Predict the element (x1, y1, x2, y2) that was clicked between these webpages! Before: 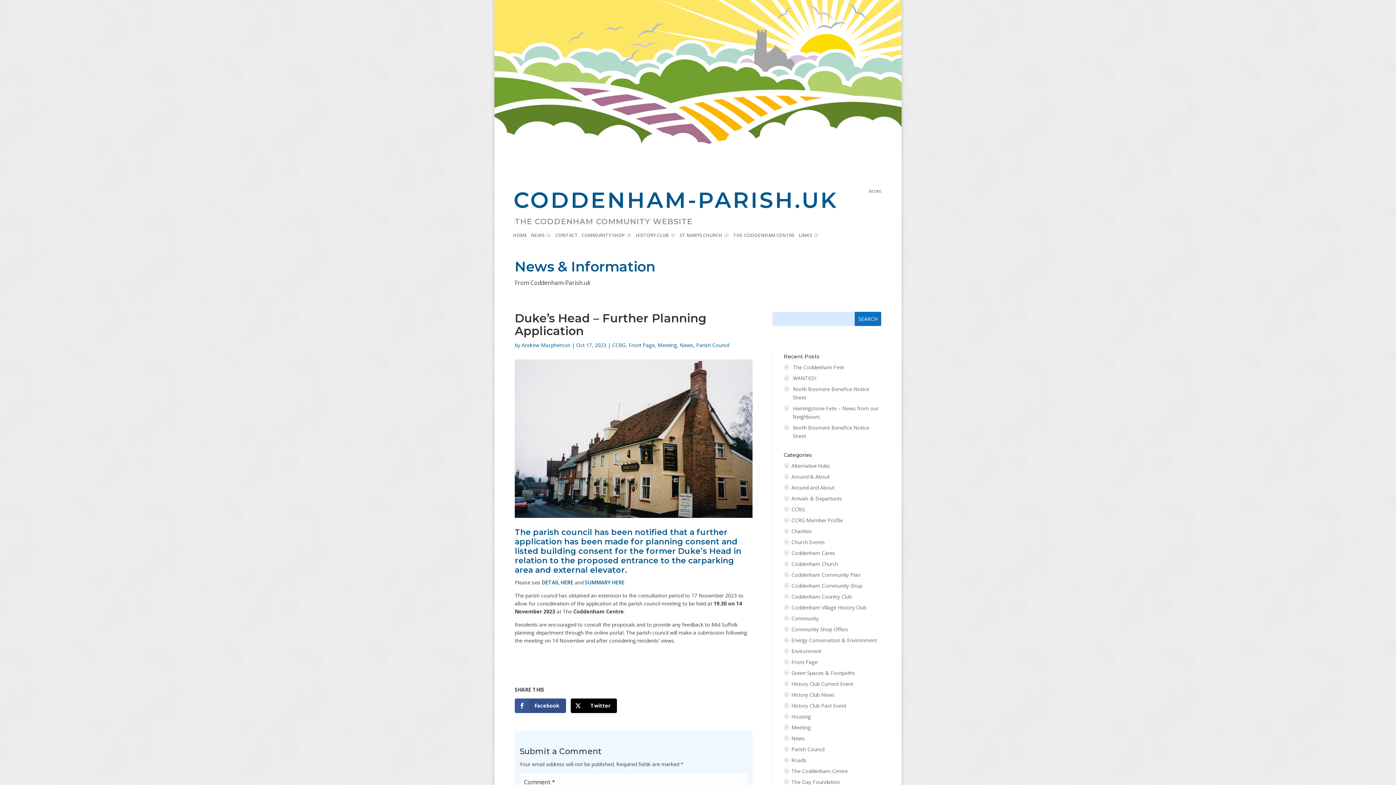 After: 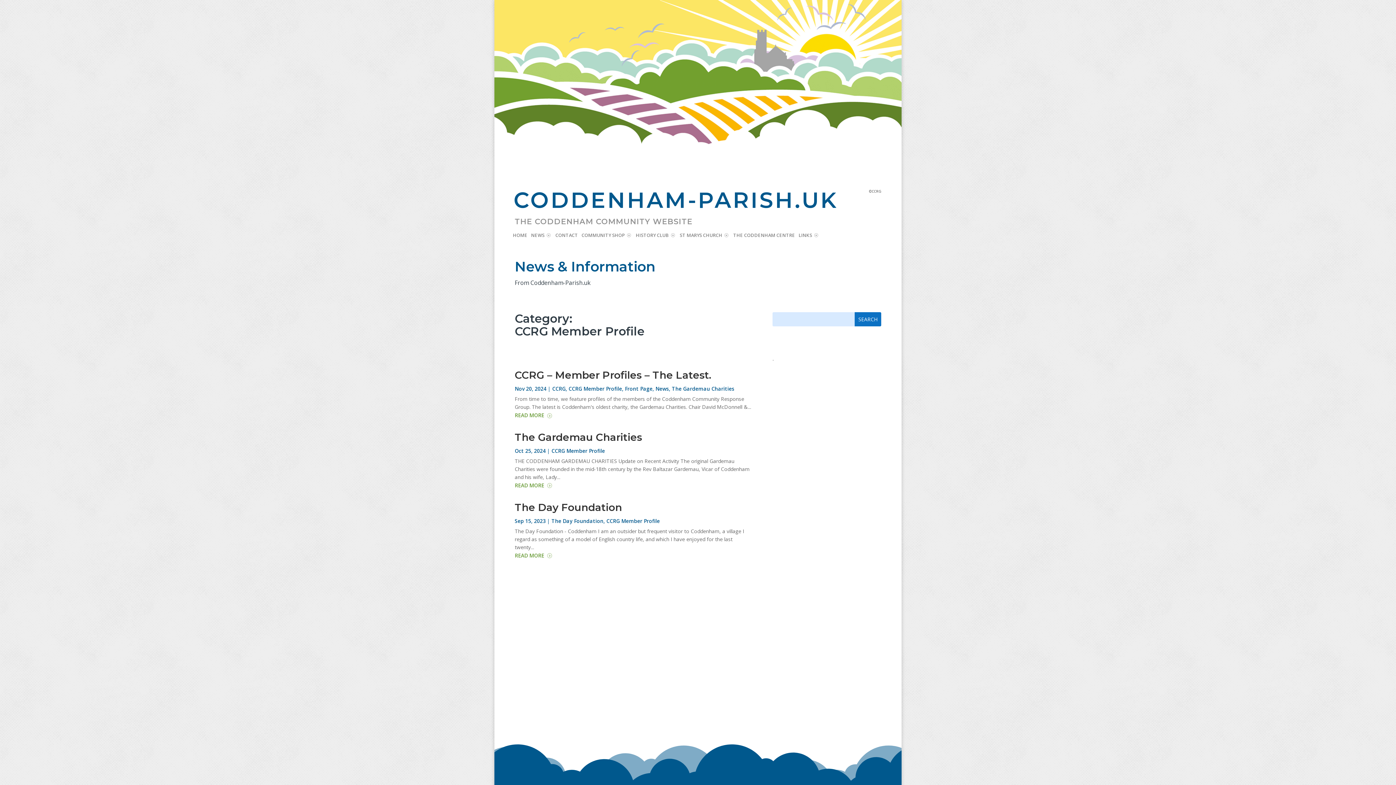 Action: bbox: (791, 517, 843, 523) label: CCRG Member Profile